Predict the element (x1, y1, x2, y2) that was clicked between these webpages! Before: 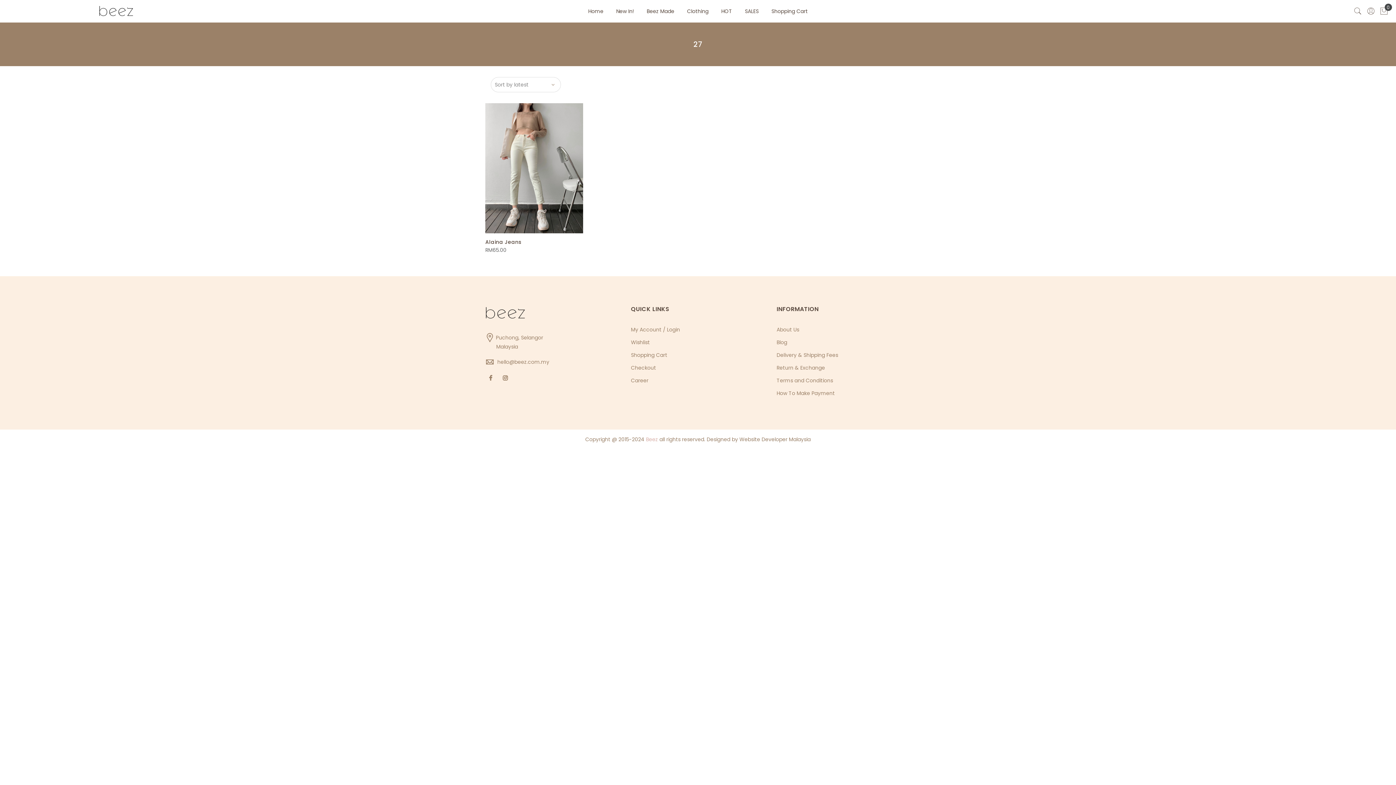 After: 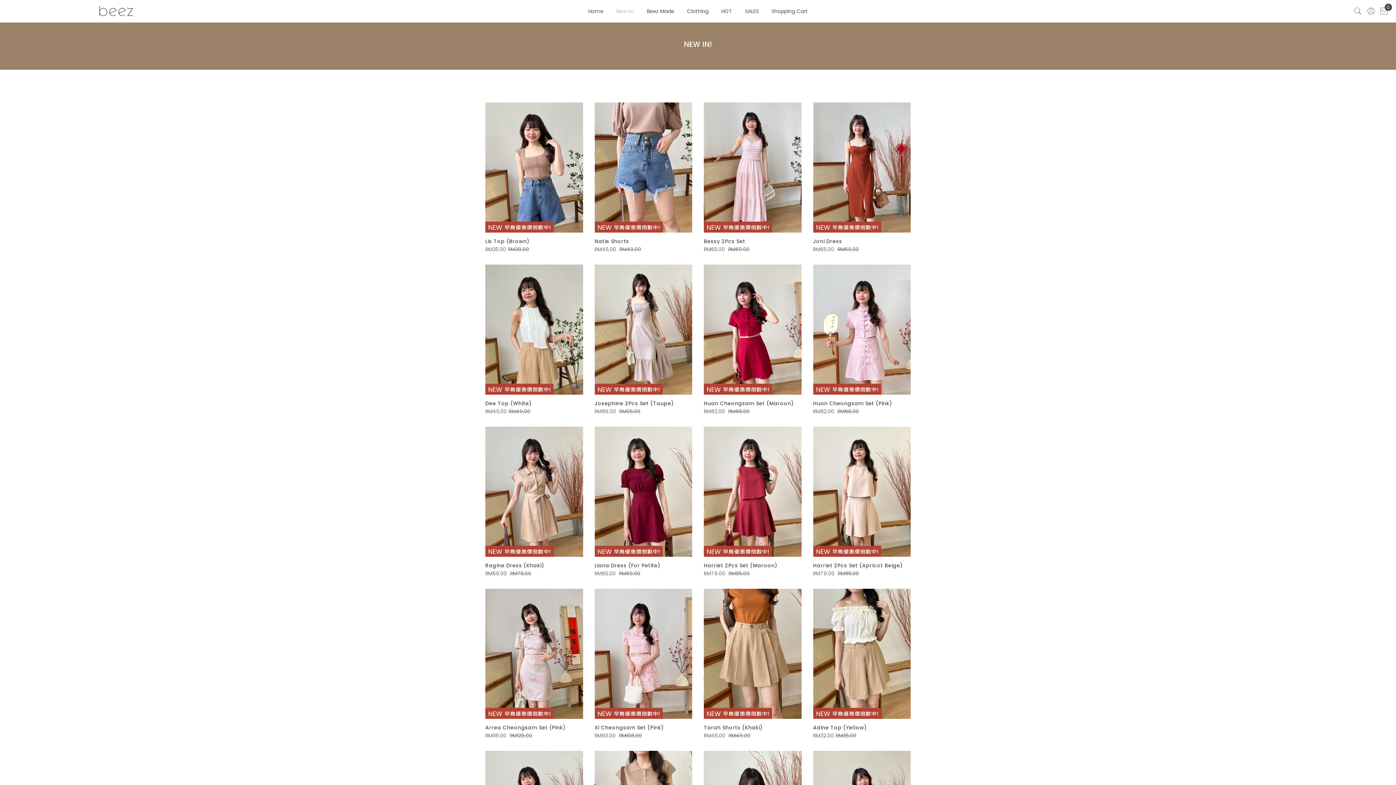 Action: label: New In! bbox: (616, 7, 634, 14)